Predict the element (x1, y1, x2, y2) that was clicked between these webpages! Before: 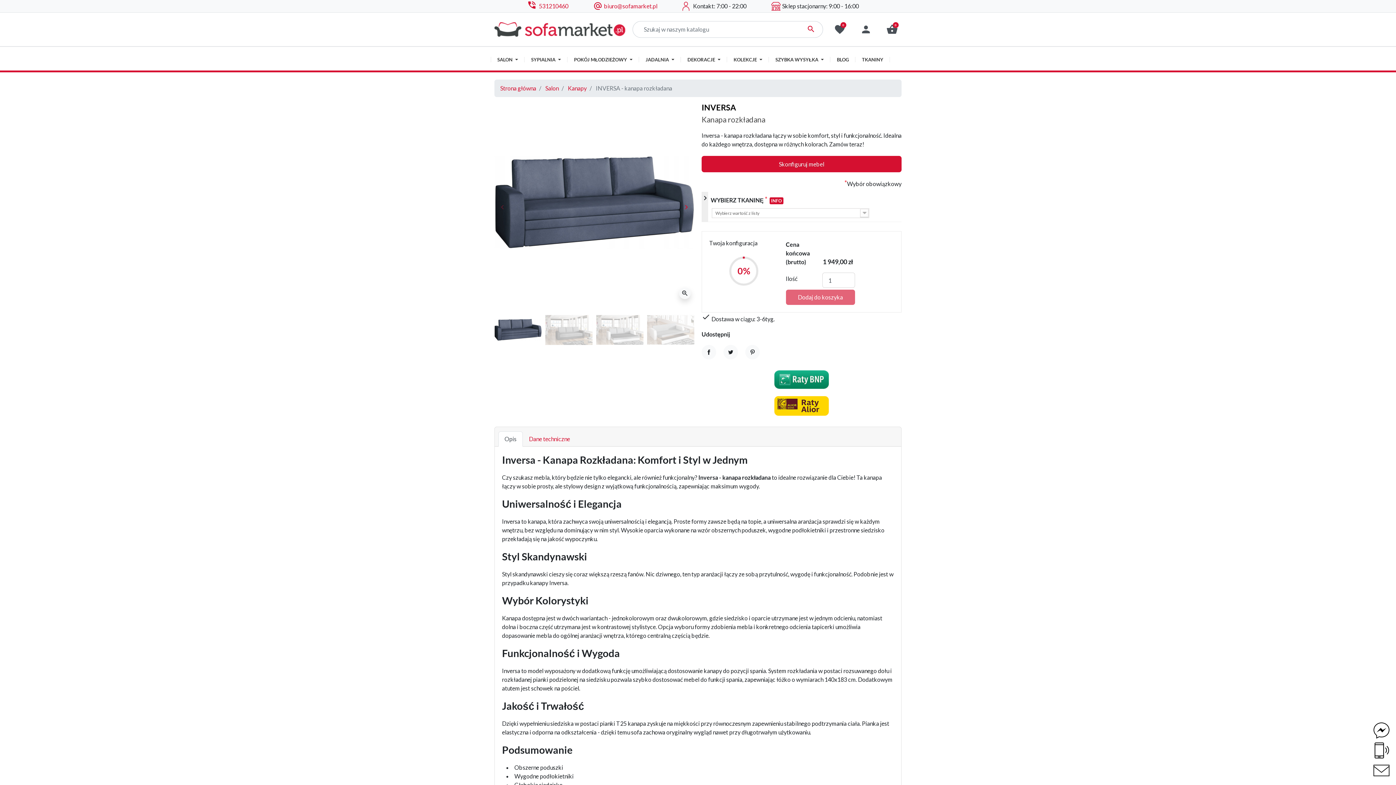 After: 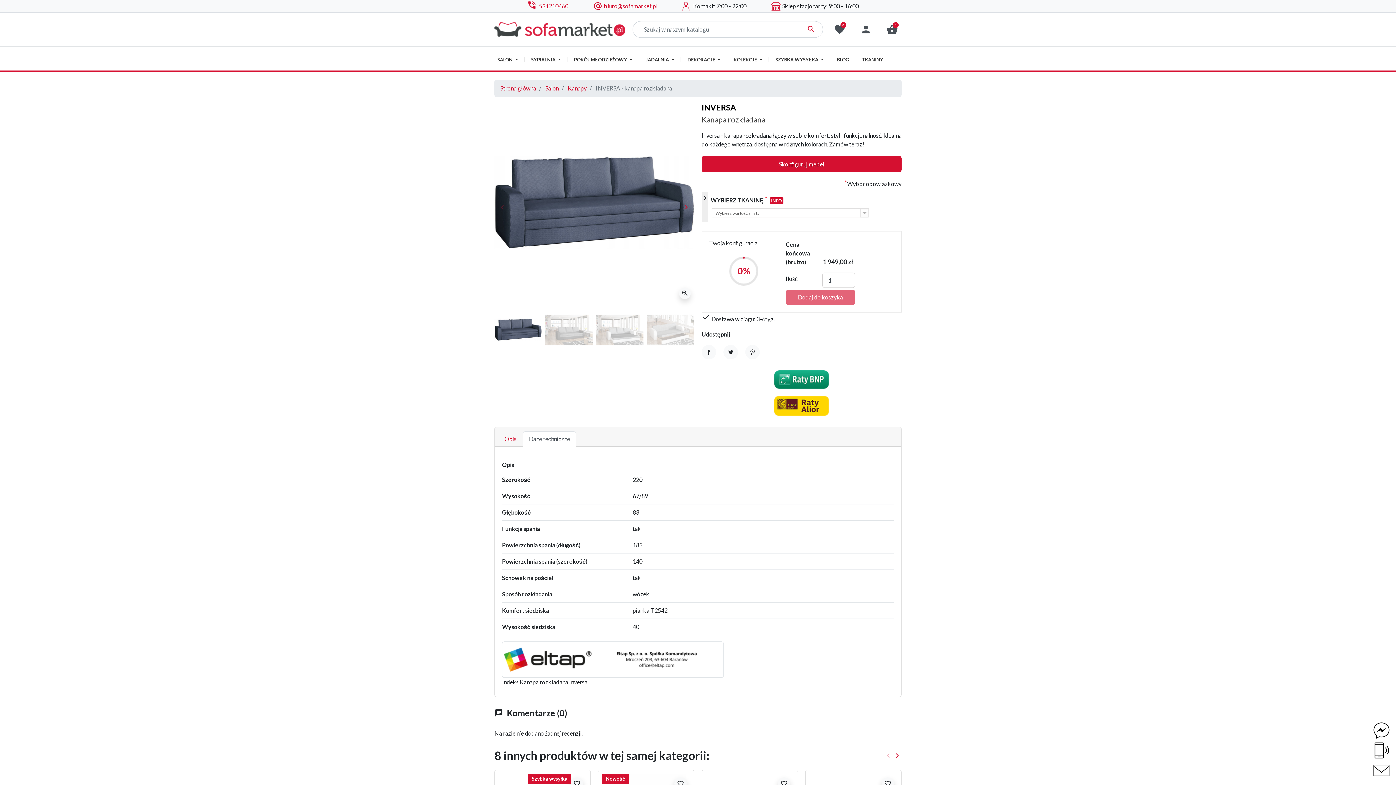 Action: bbox: (522, 431, 576, 446) label: Dane techniczne